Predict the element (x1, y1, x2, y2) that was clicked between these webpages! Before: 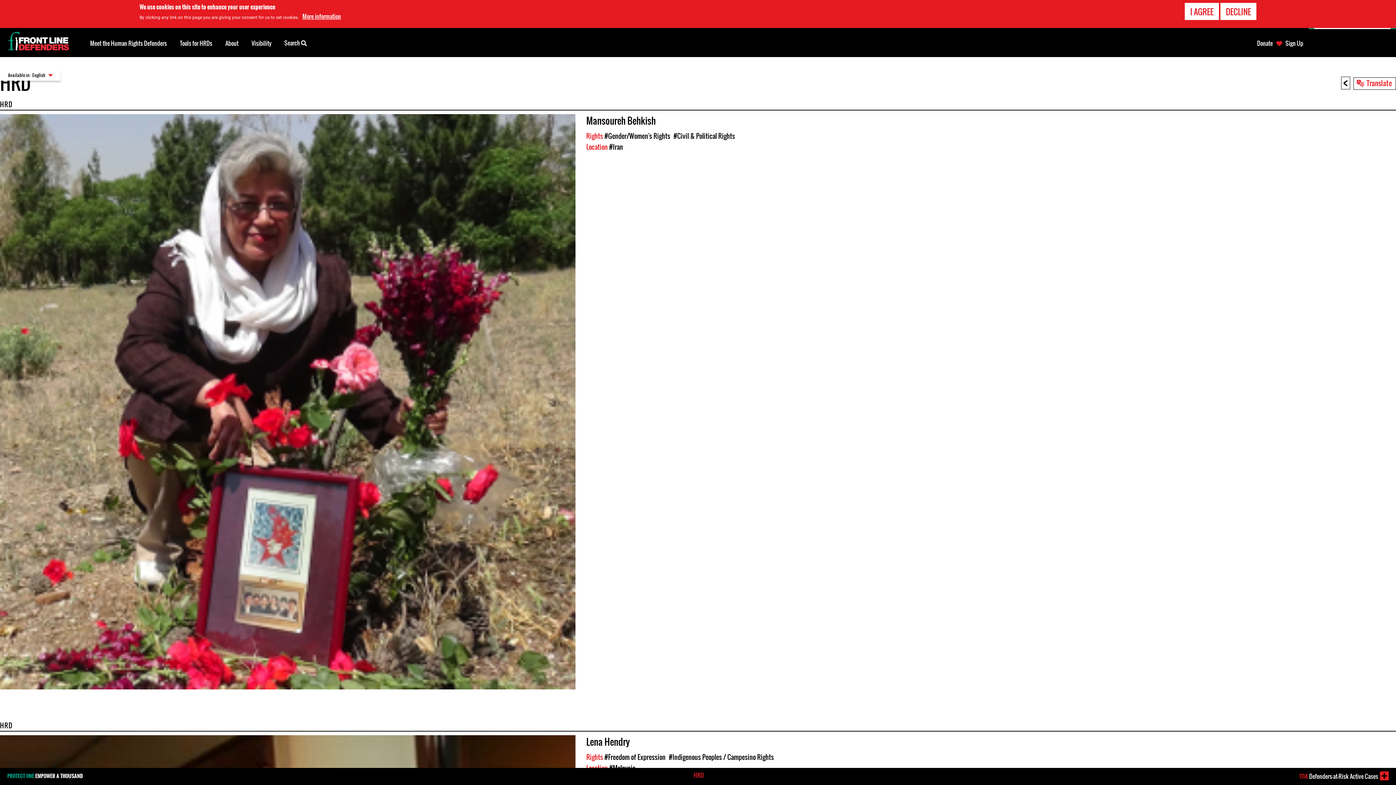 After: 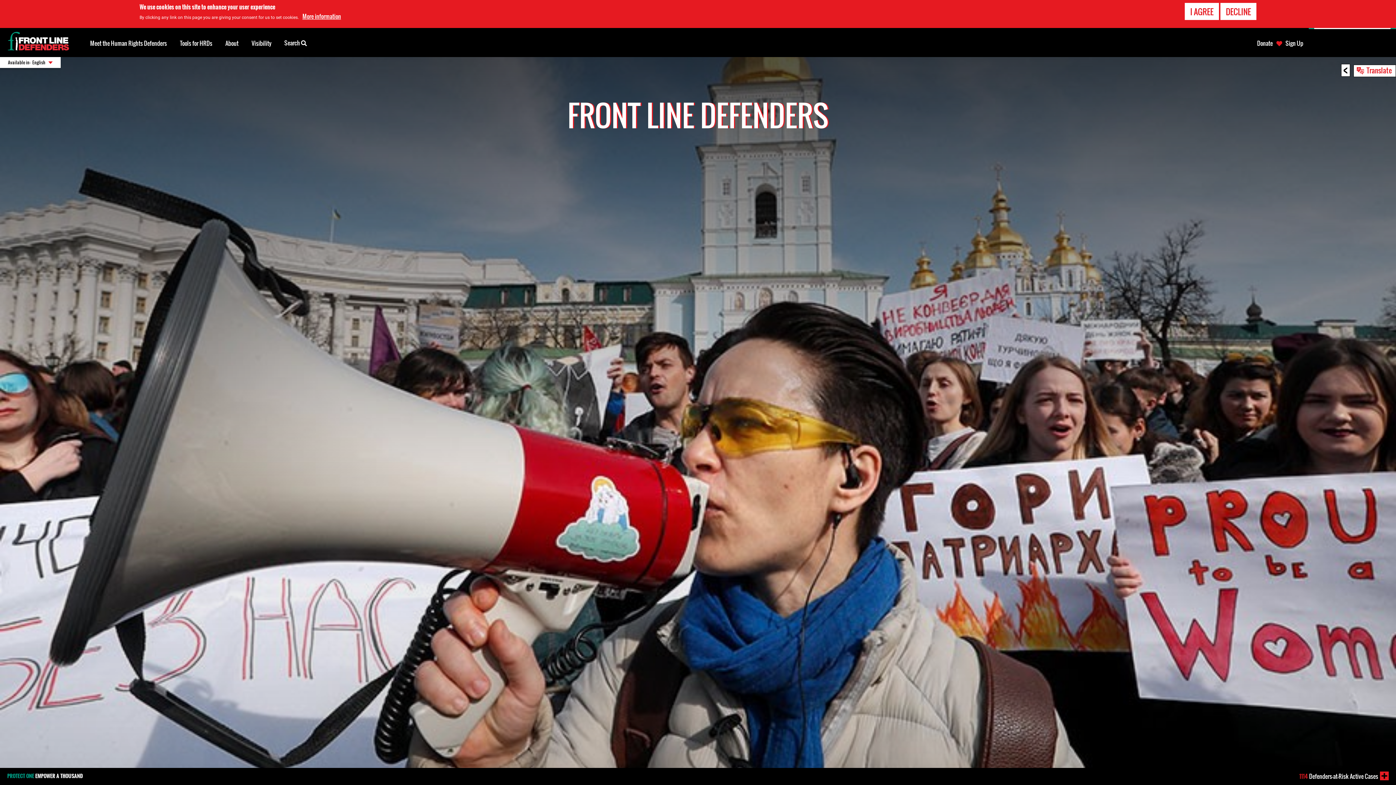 Action: bbox: (3, 31, 72, 53)